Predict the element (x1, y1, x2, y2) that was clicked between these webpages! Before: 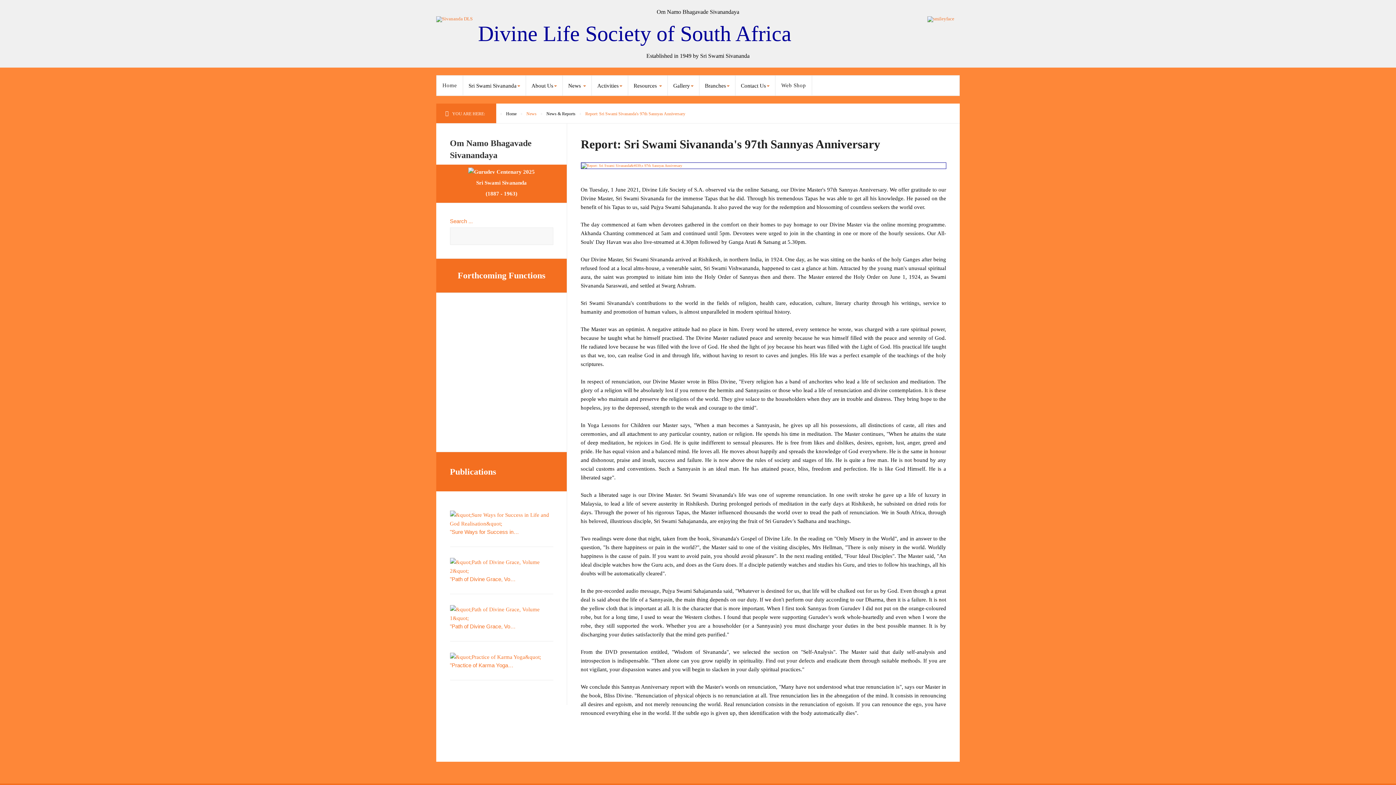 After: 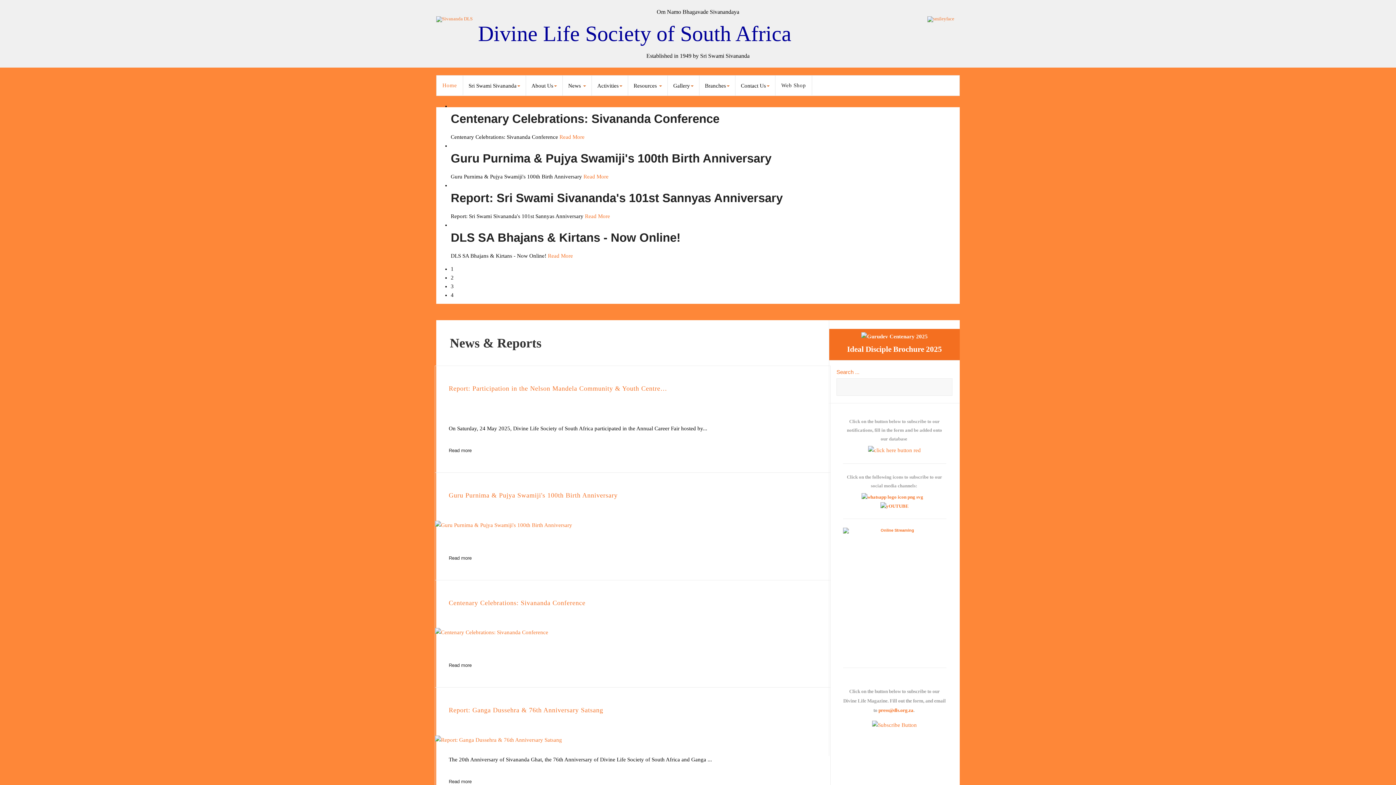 Action: bbox: (436, 75, 462, 95) label: Home